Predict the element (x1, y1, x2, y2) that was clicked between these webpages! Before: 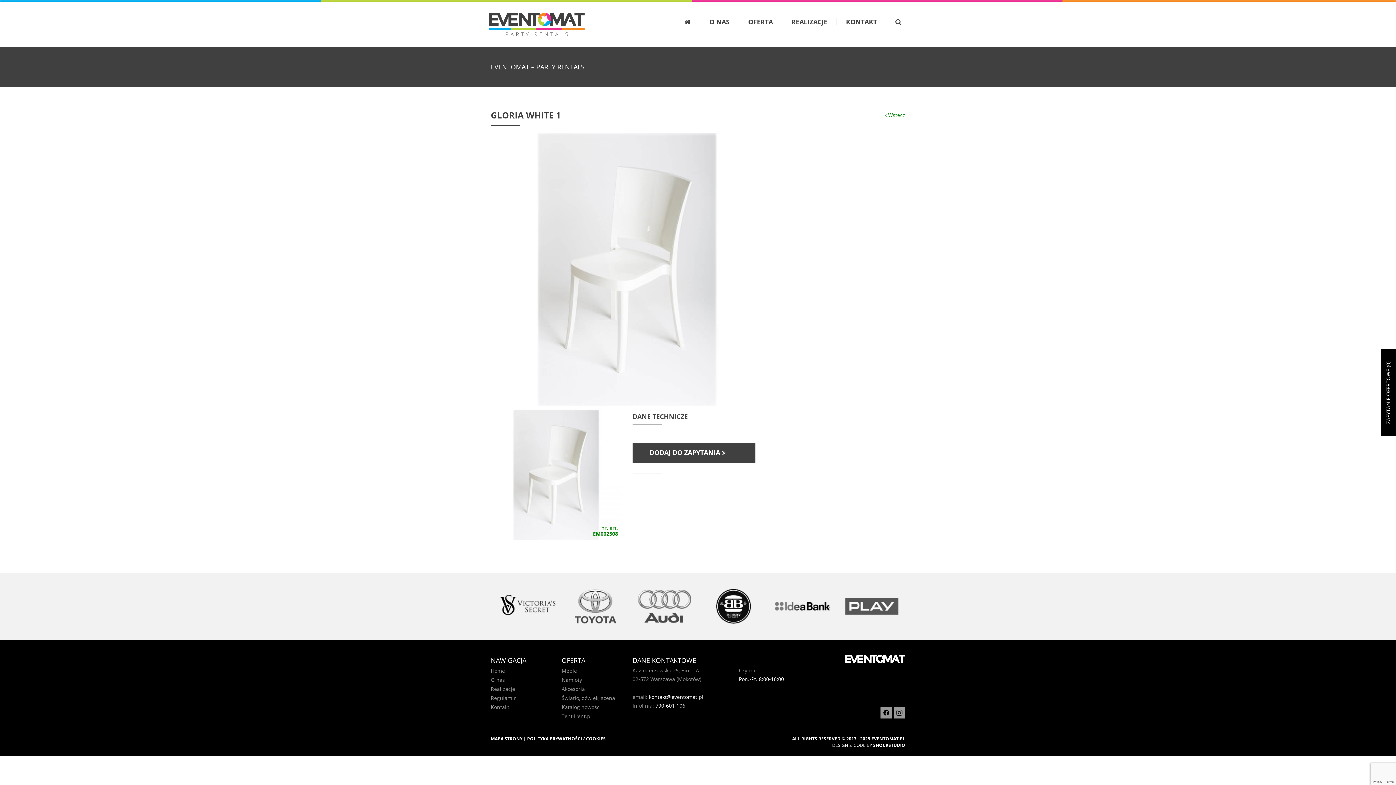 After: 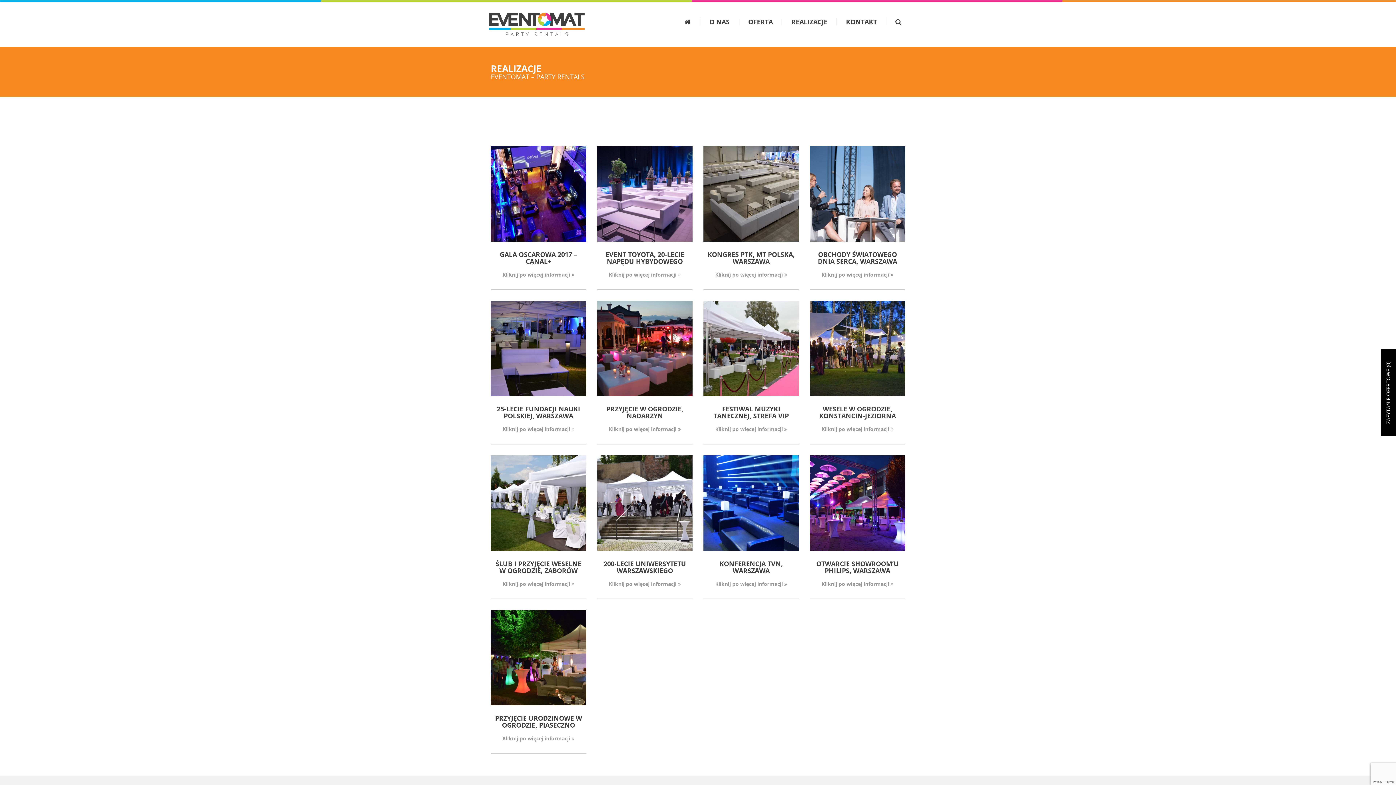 Action: bbox: (782, 18, 837, 25) label: REALIZACJE